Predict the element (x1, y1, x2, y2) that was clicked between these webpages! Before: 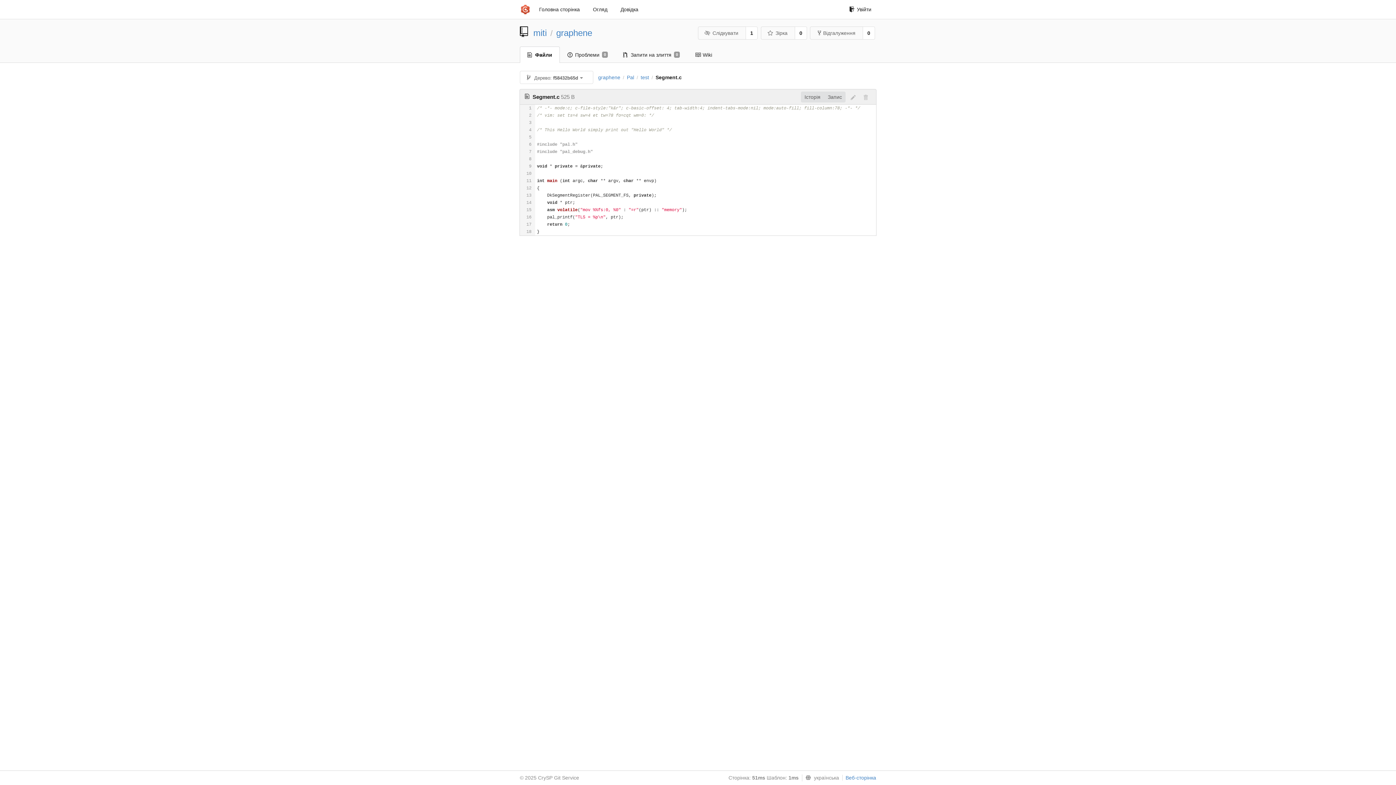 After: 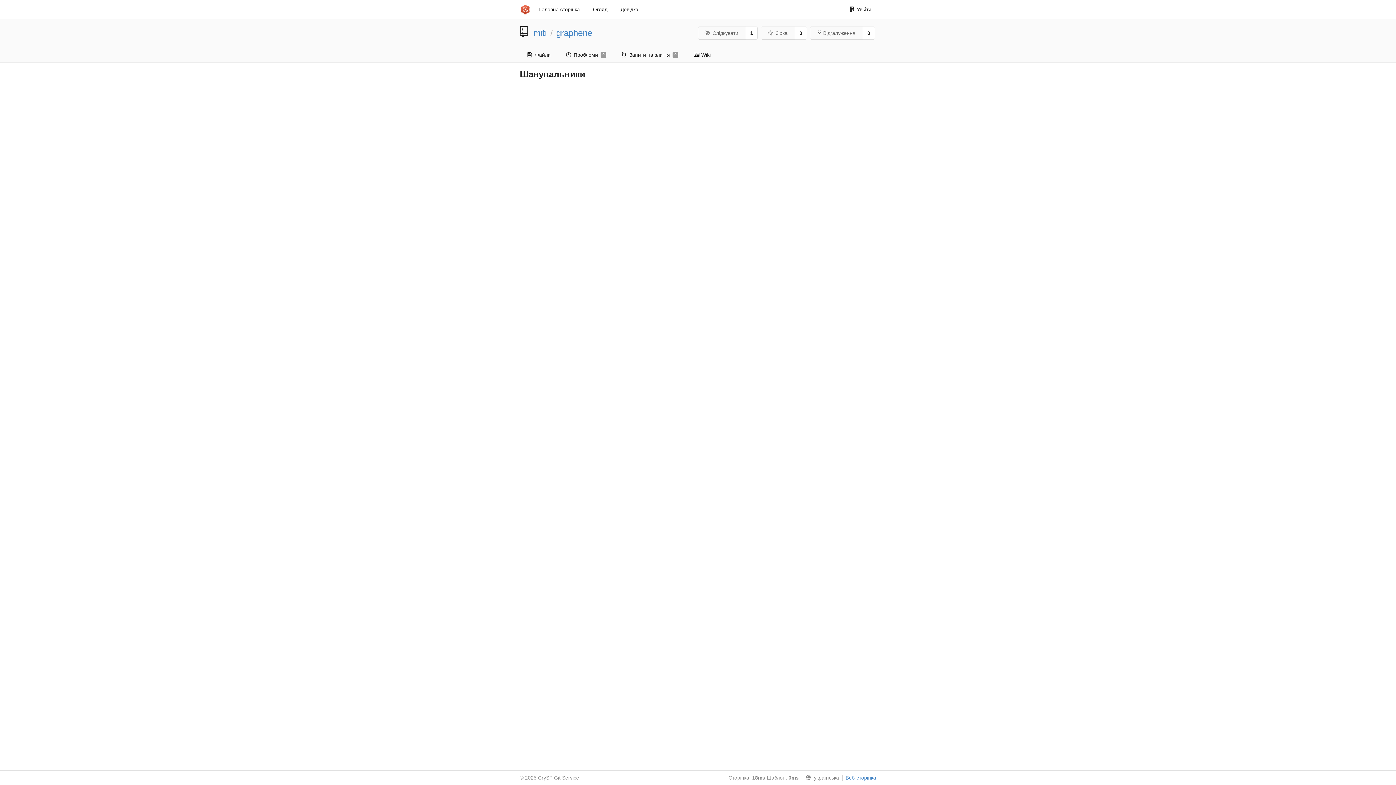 Action: bbox: (795, 26, 807, 39) label: 0